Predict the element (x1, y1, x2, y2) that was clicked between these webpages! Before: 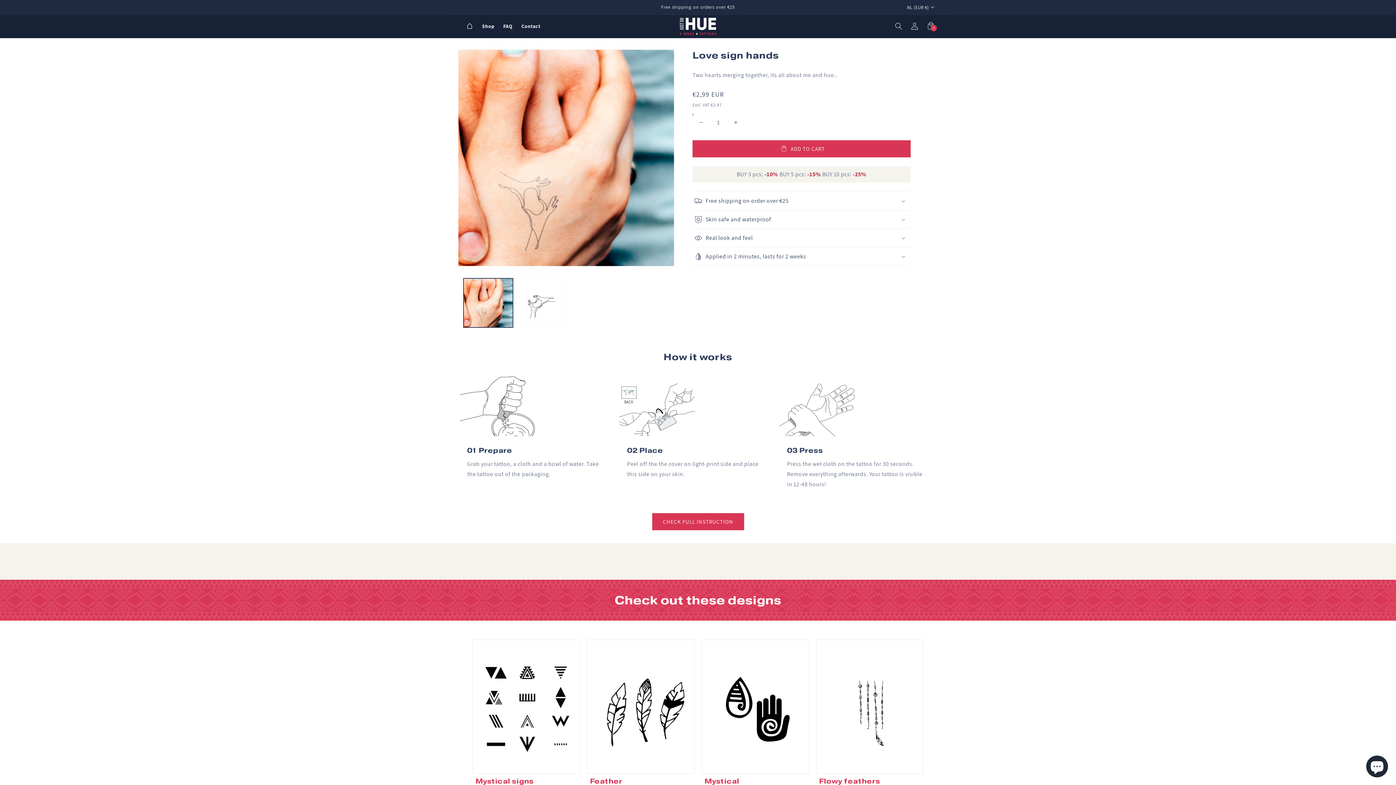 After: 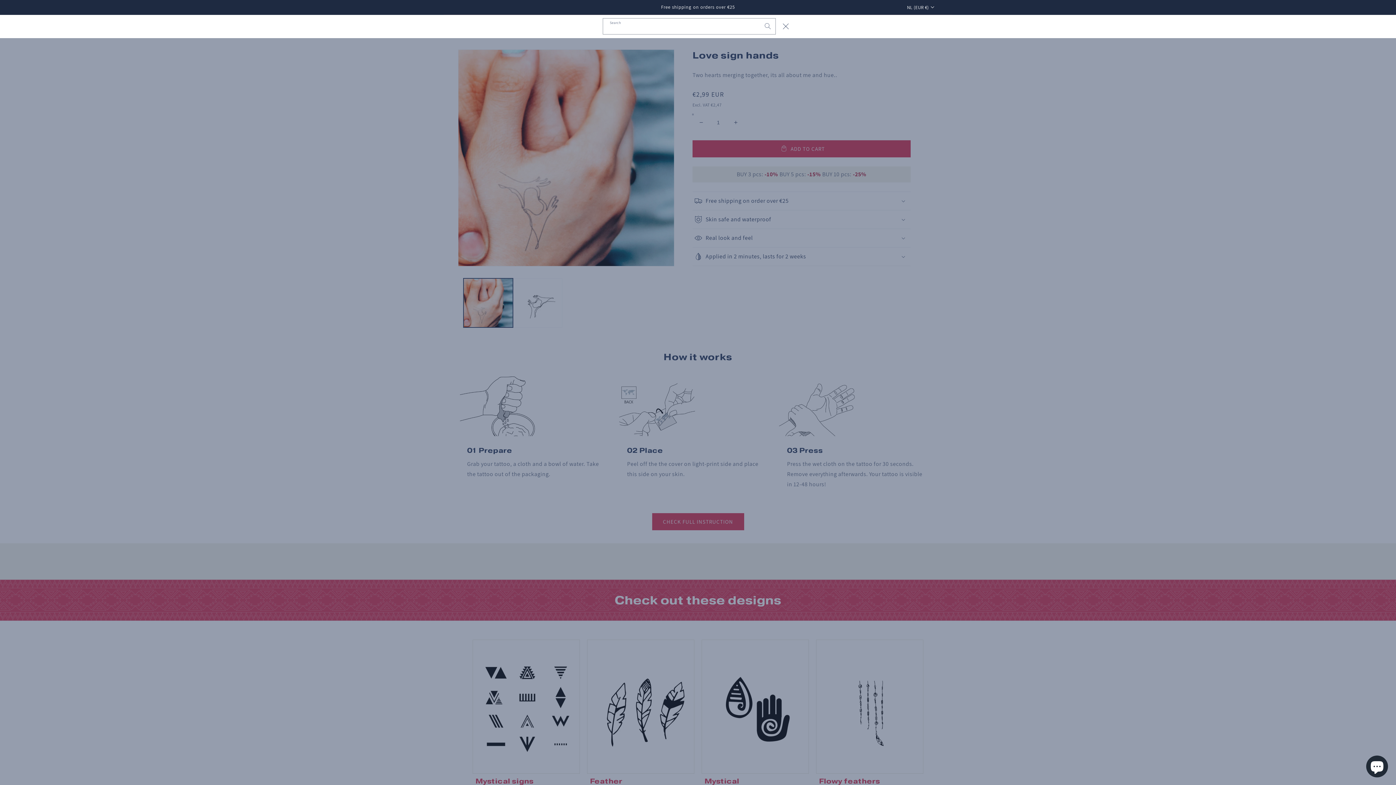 Action: bbox: (890, 18, 906, 34) label: Search